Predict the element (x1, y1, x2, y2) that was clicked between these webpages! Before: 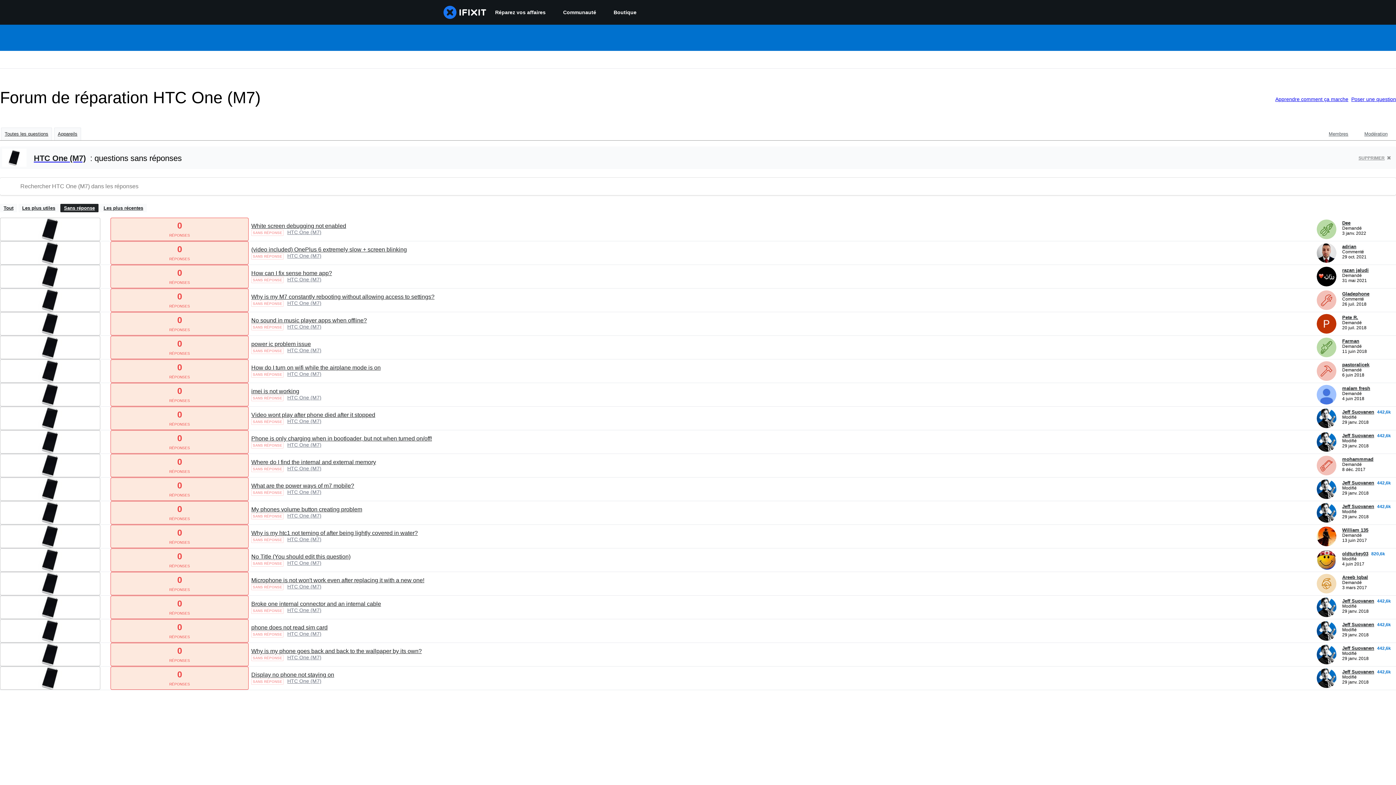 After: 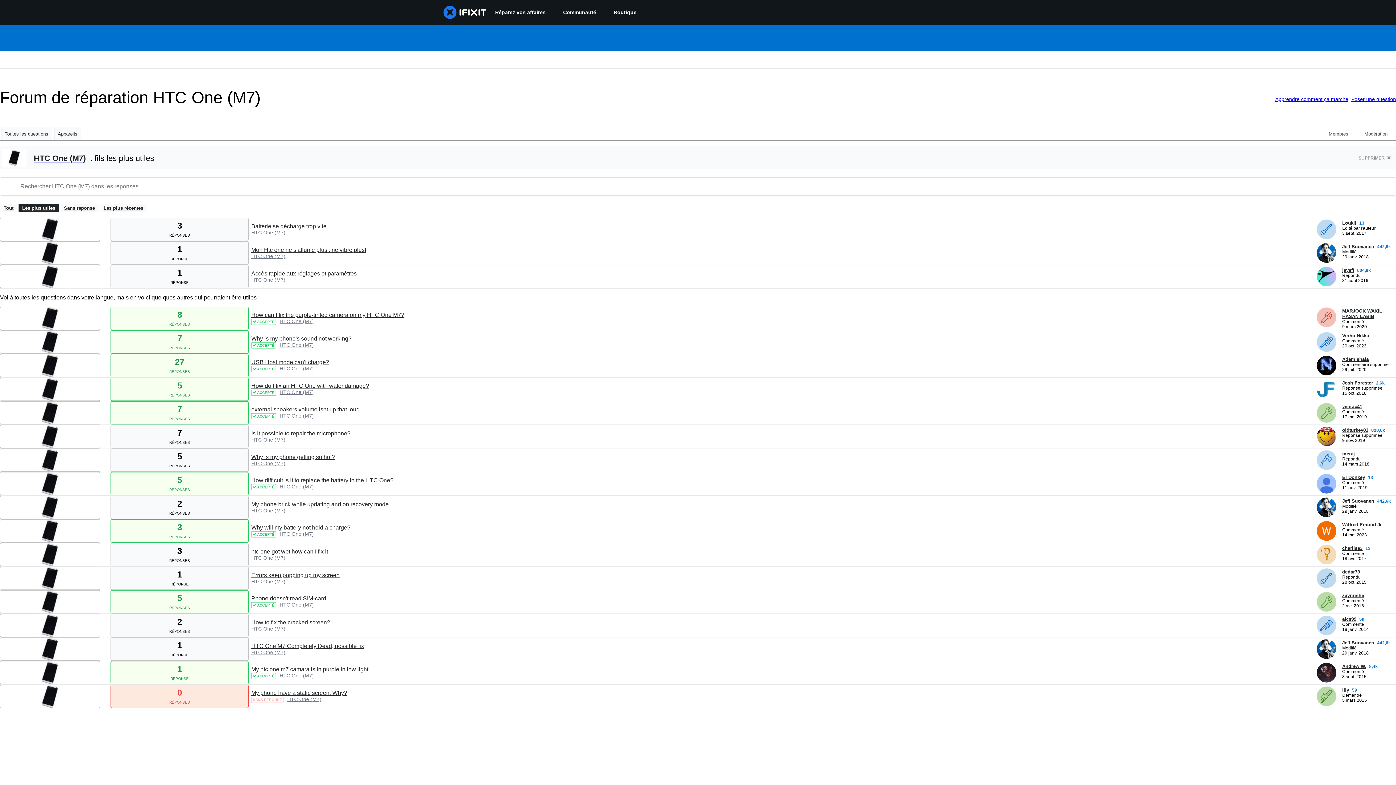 Action: label: HTC One (M7) bbox: (287, 418, 321, 424)